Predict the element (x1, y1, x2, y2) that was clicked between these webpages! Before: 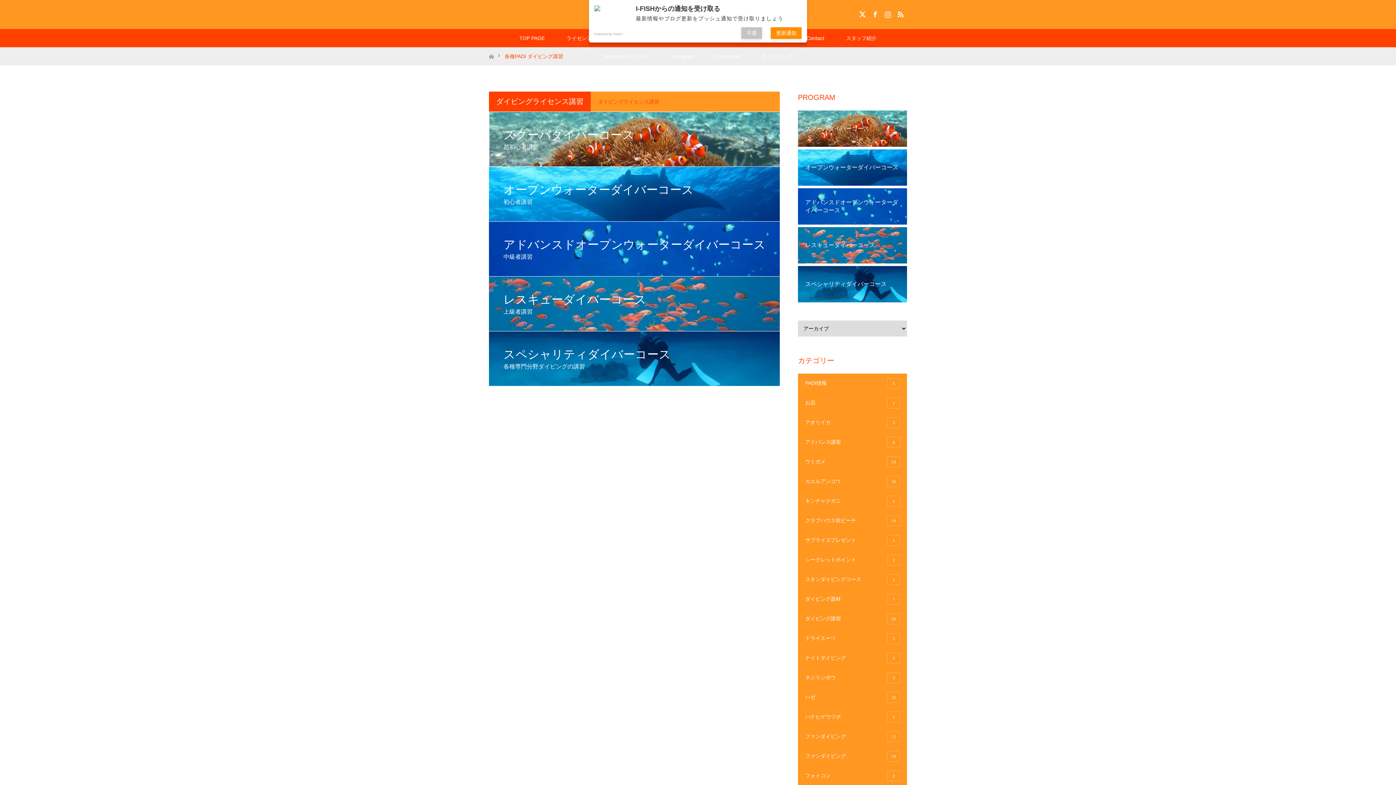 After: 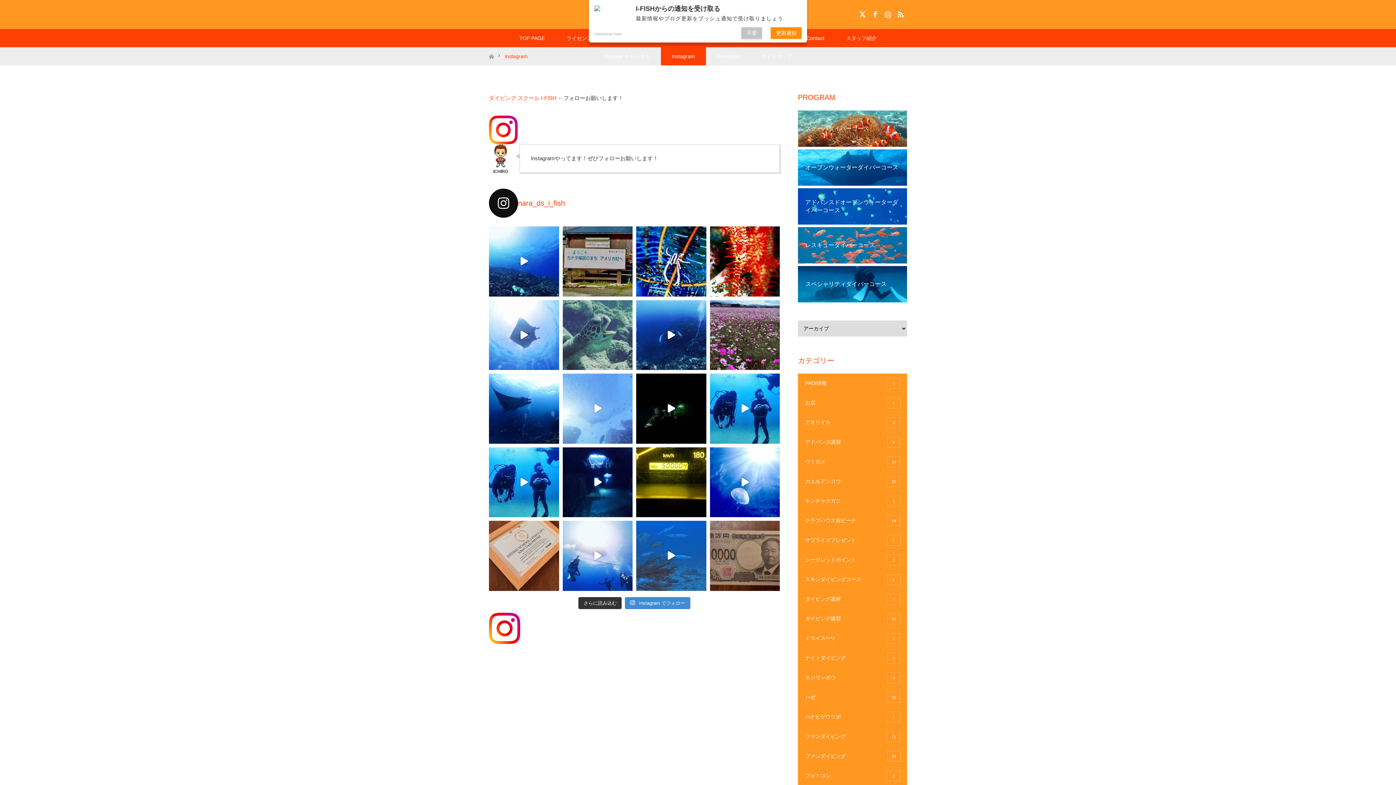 Action: bbox: (660, 47, 706, 65) label: Instagram